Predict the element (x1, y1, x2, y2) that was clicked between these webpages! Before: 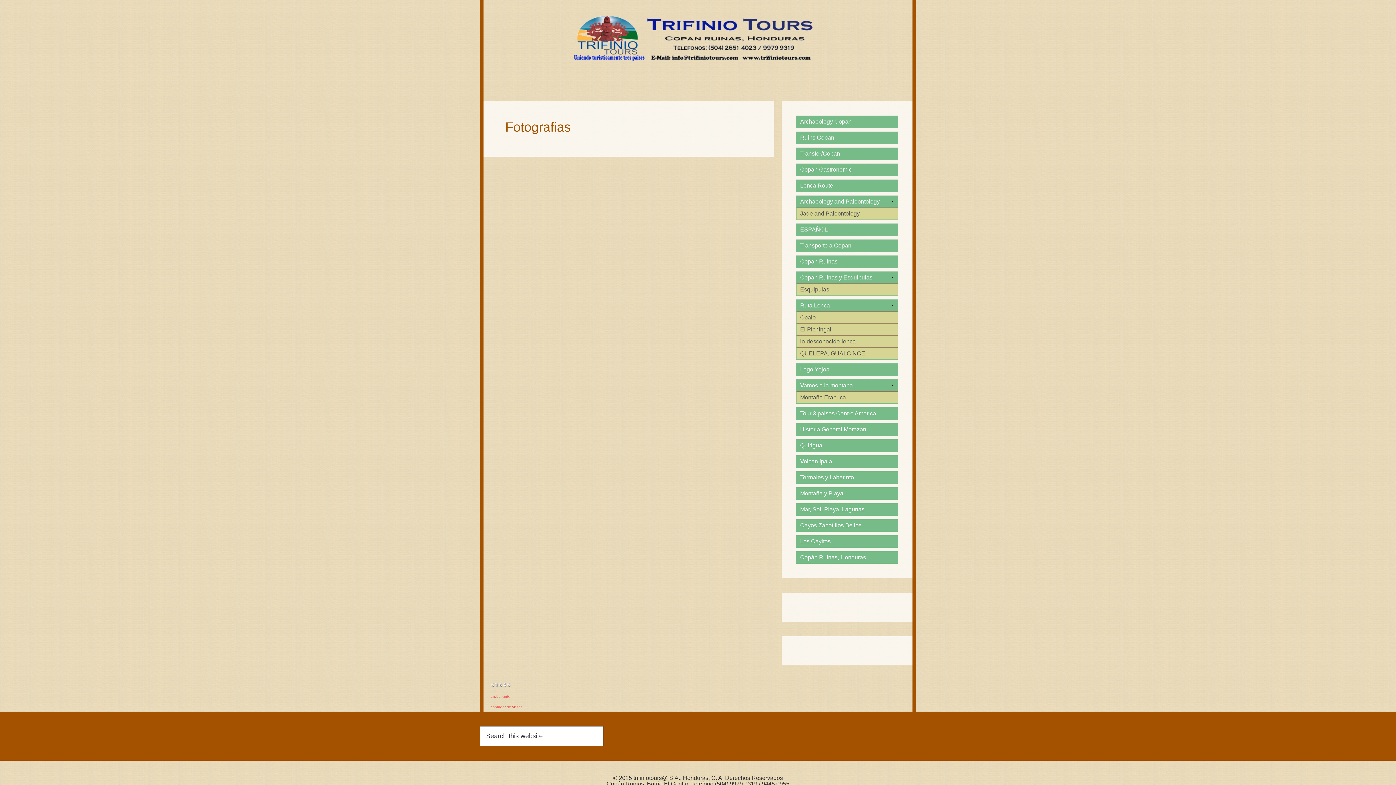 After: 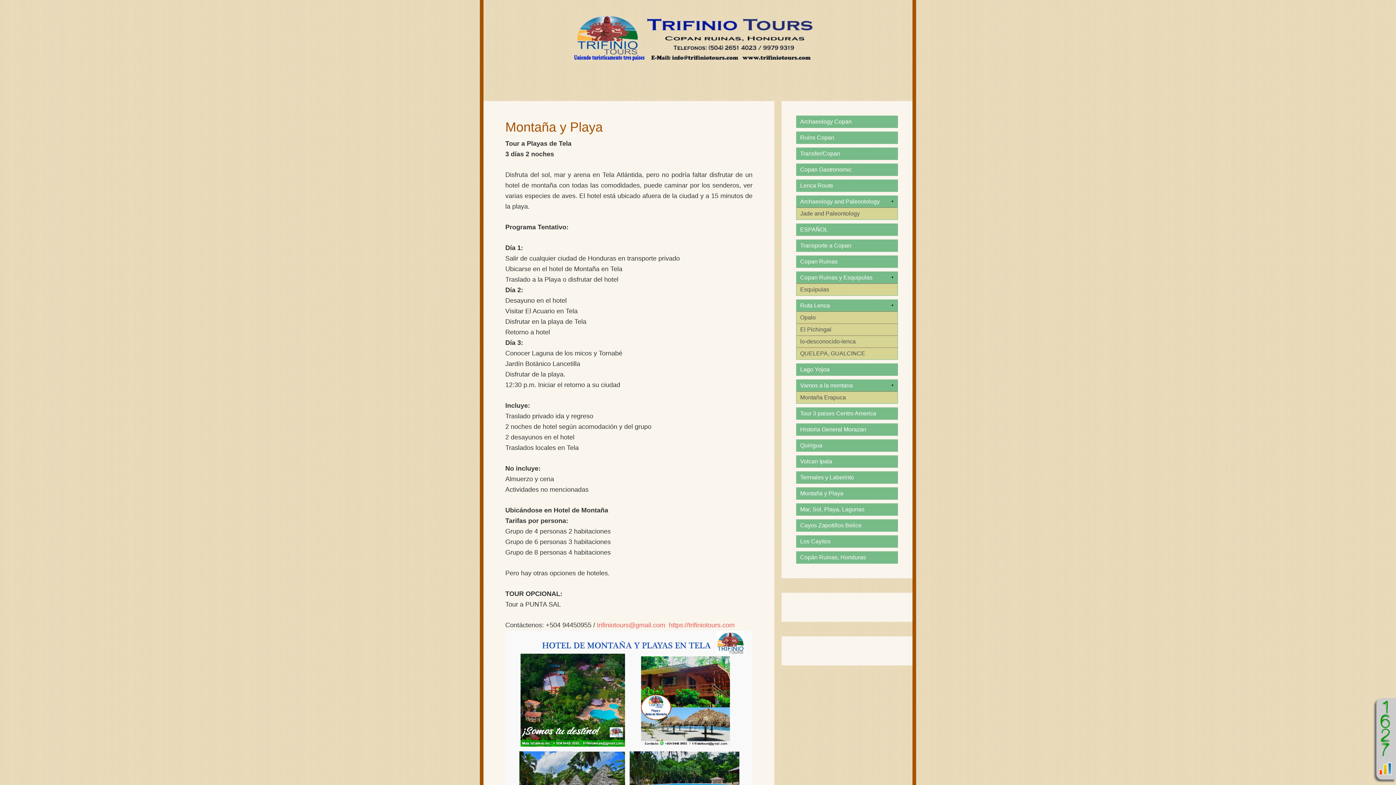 Action: bbox: (796, 490, 847, 496) label: Montaña y Playa